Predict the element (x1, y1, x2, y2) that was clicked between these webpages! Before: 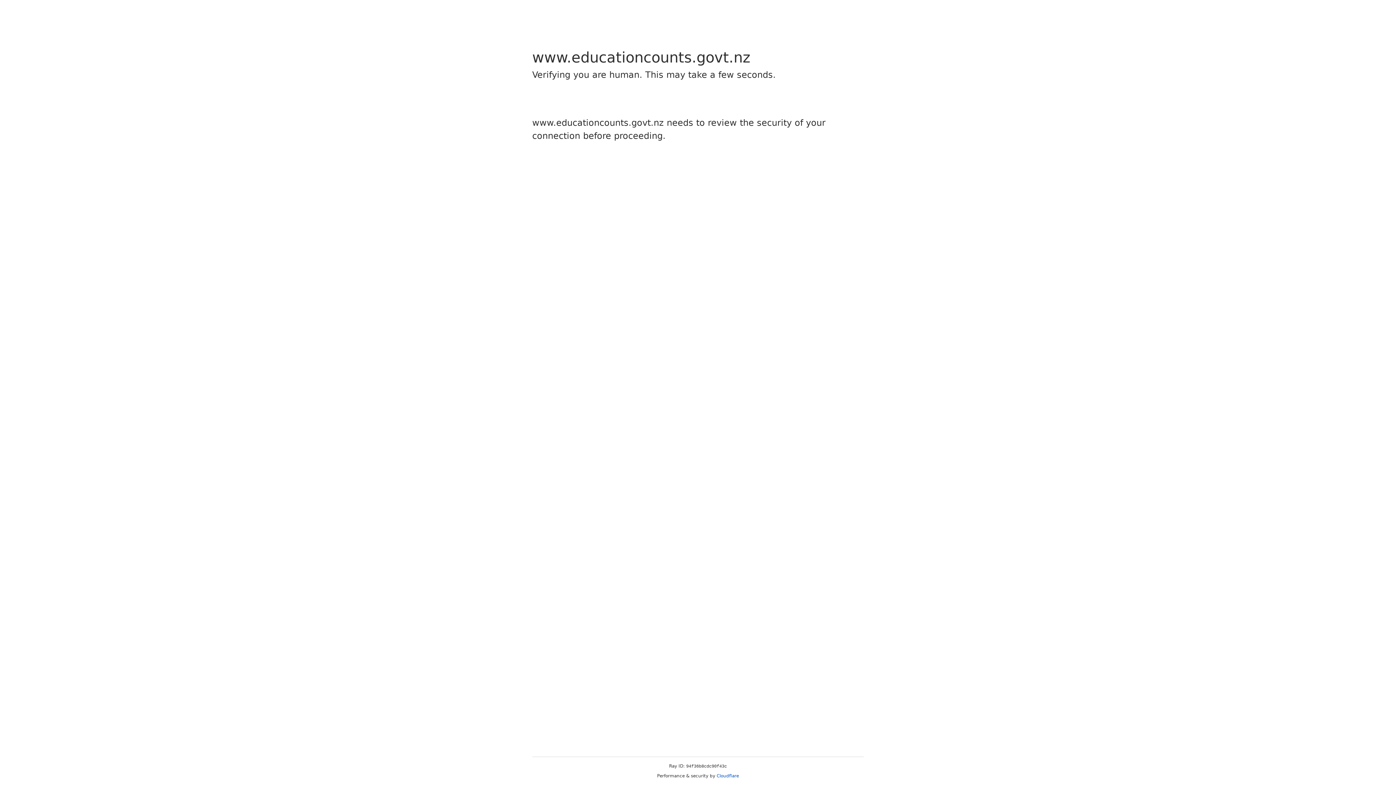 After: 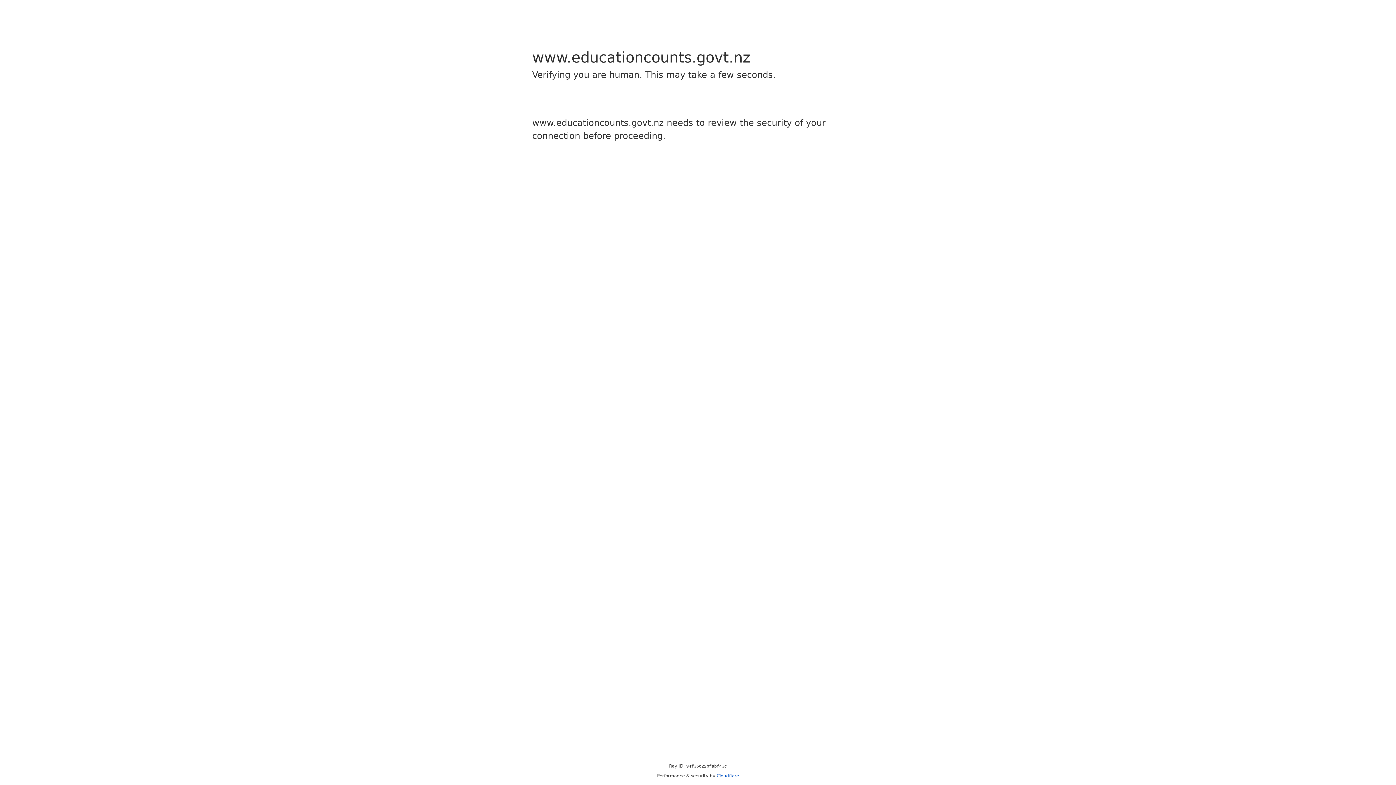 Action: bbox: (716, 773, 739, 778) label: Cloudflare